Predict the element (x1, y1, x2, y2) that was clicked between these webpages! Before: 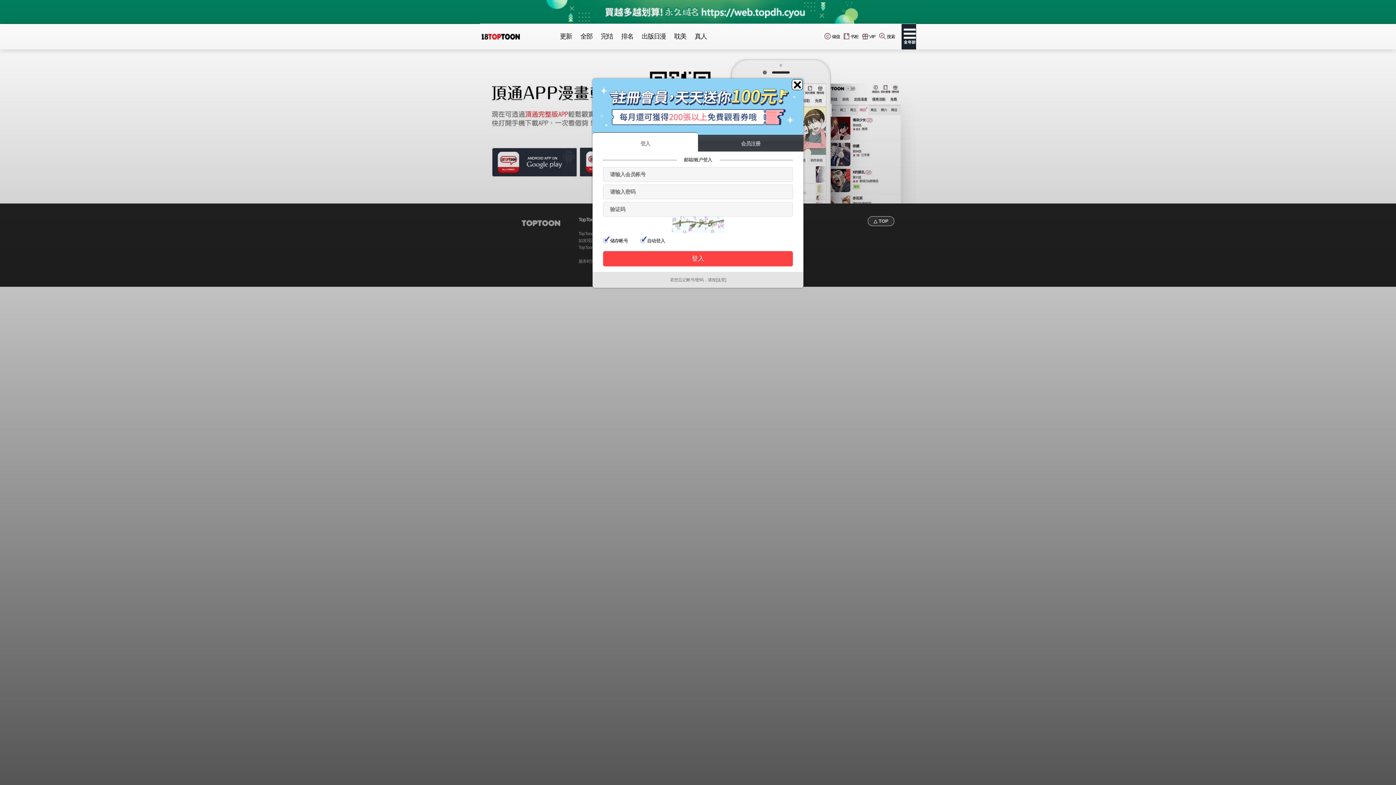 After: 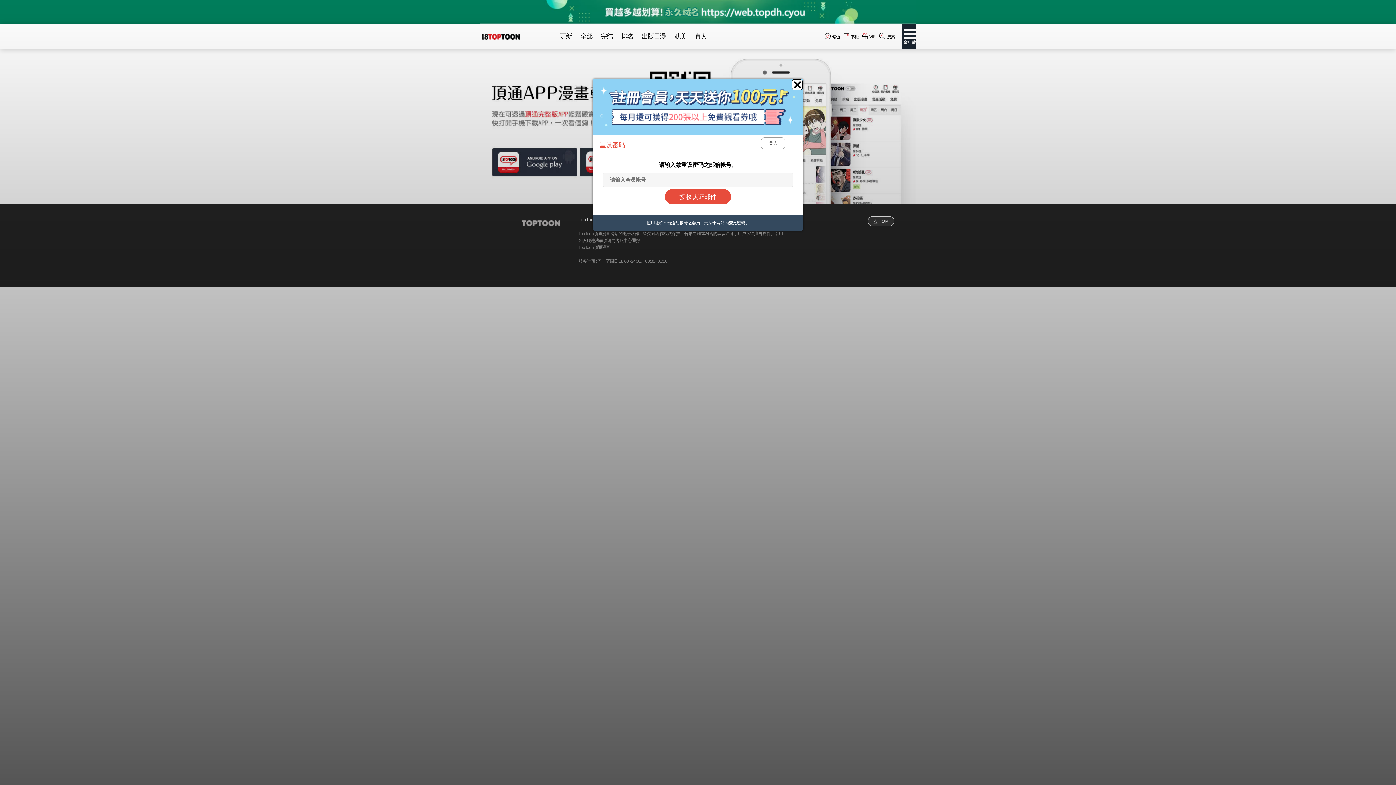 Action: bbox: (670, 272, 726, 287) label: 若您忘记帐号/密码，请按[这里]